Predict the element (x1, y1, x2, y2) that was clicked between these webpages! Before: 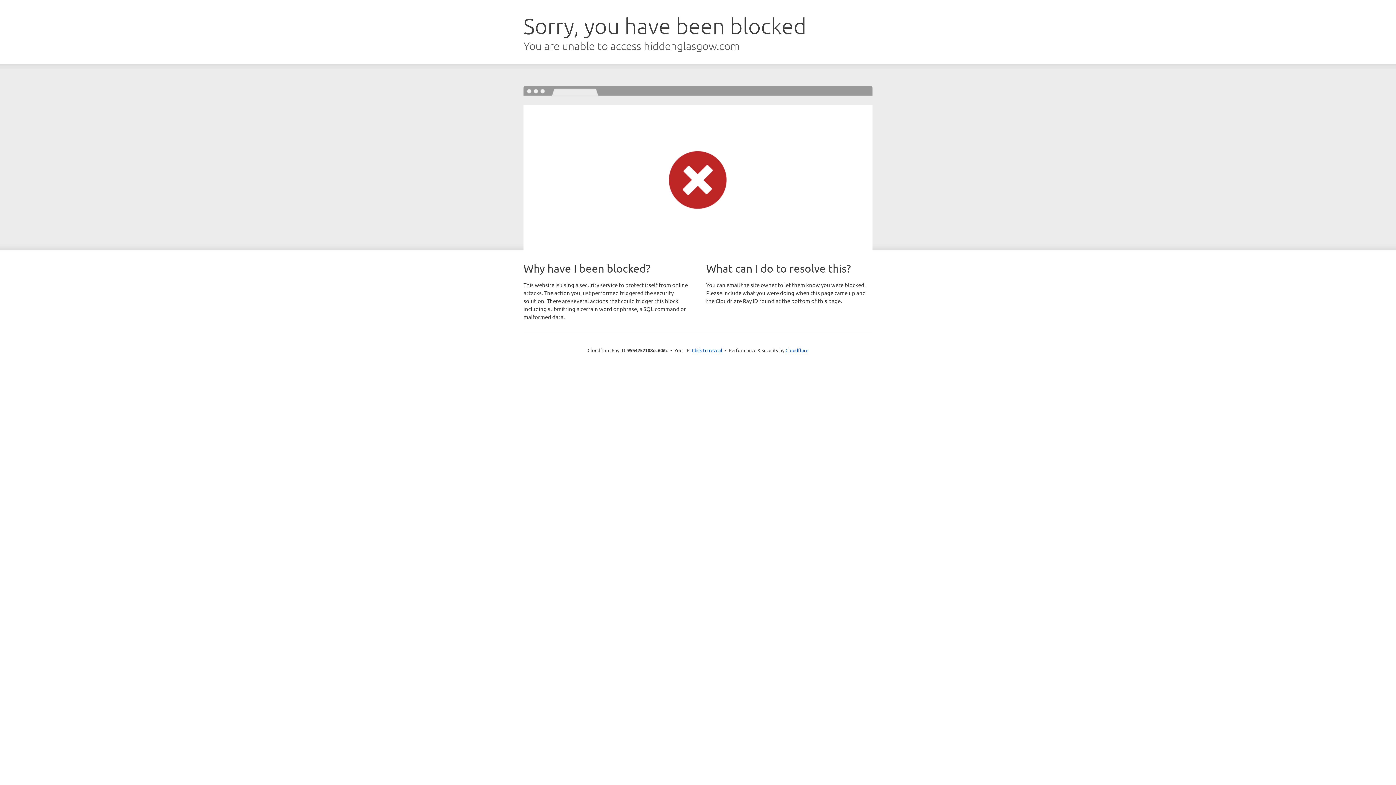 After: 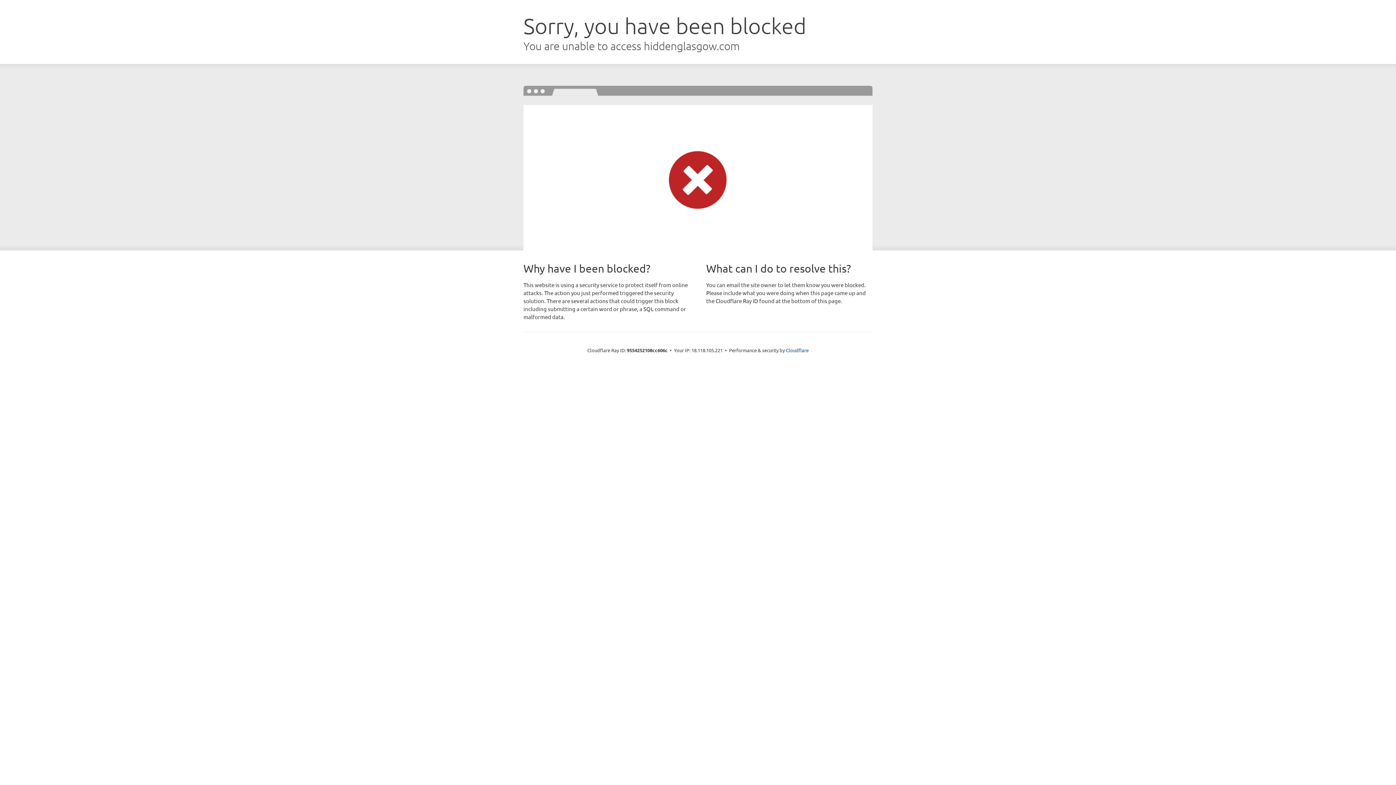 Action: bbox: (692, 346, 722, 353) label: Click to reveal